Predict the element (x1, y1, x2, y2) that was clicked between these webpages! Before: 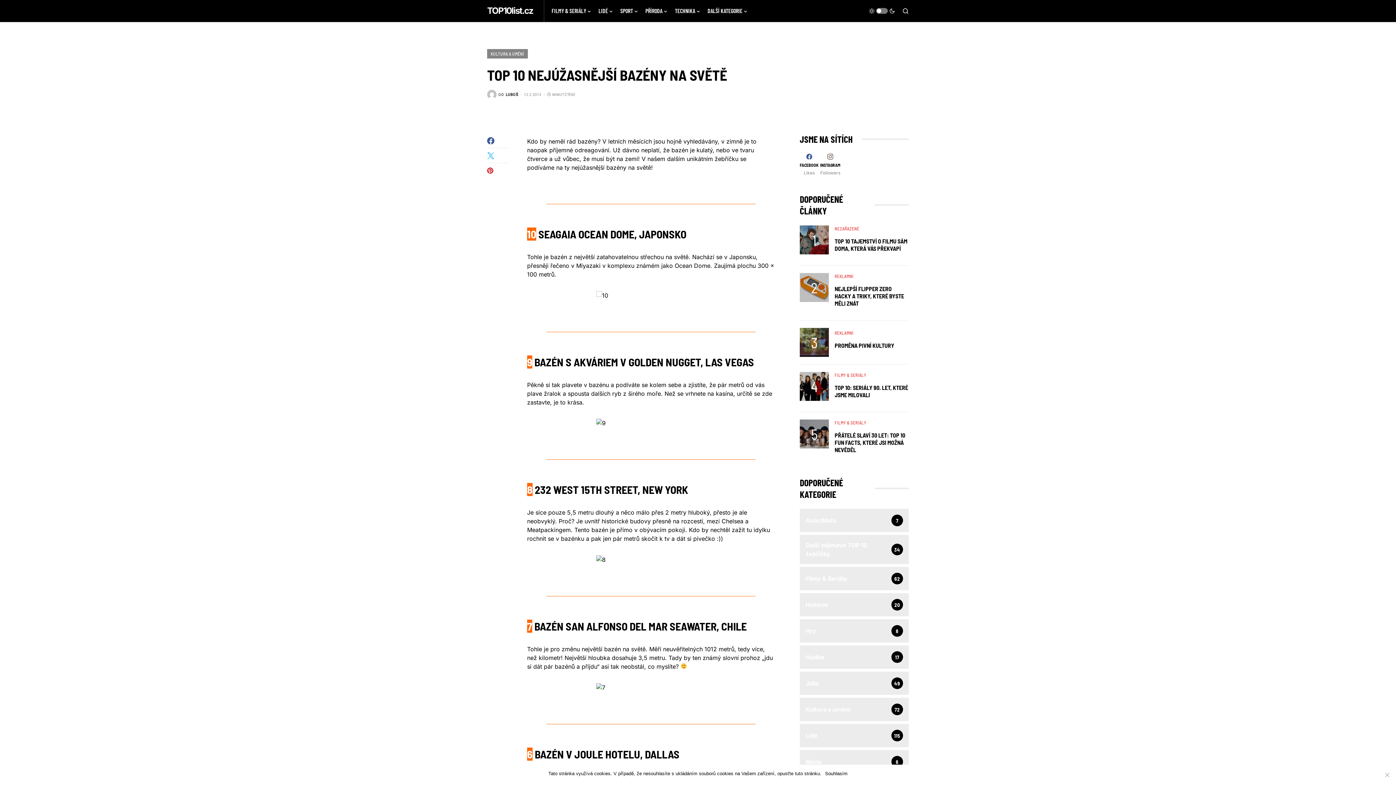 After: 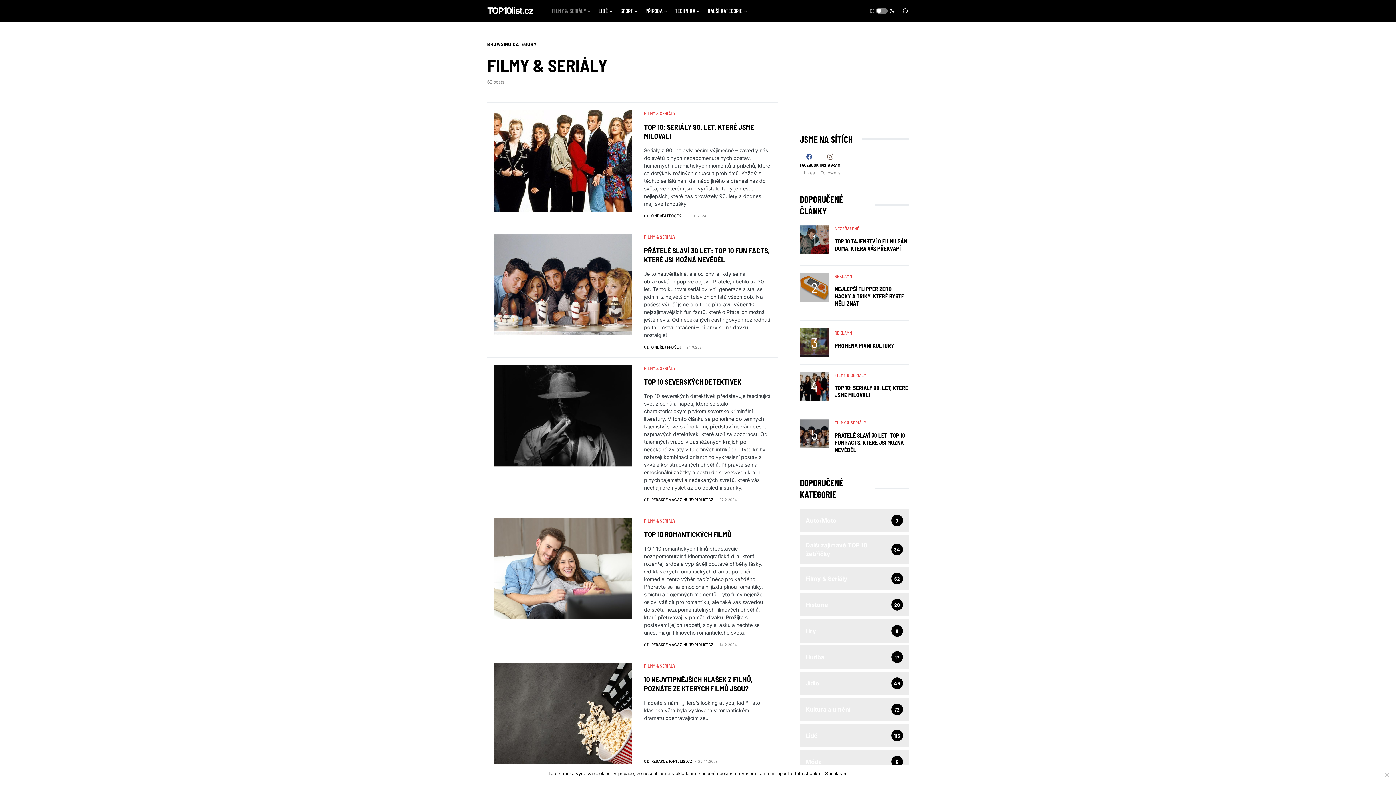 Action: label: FILMY & SERIÁLY bbox: (834, 372, 866, 377)